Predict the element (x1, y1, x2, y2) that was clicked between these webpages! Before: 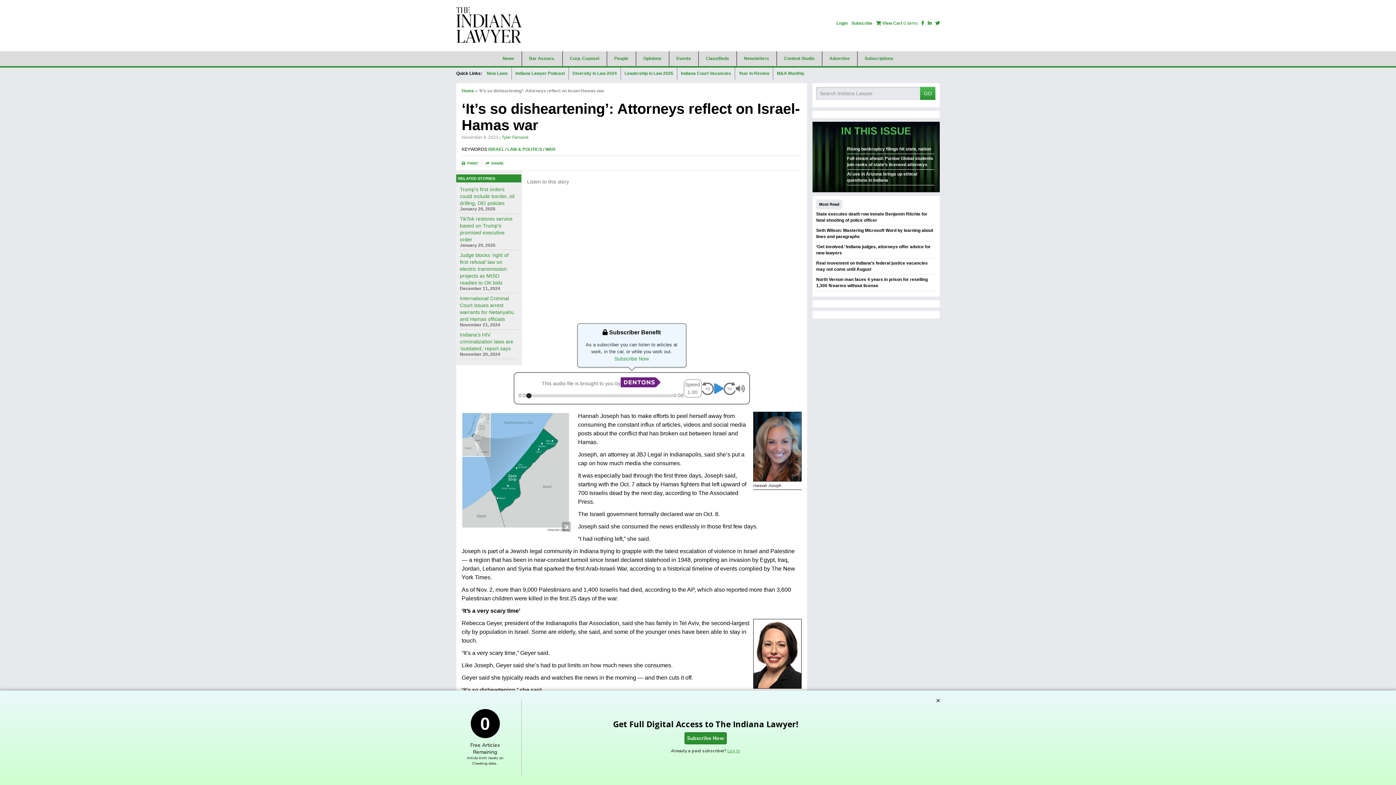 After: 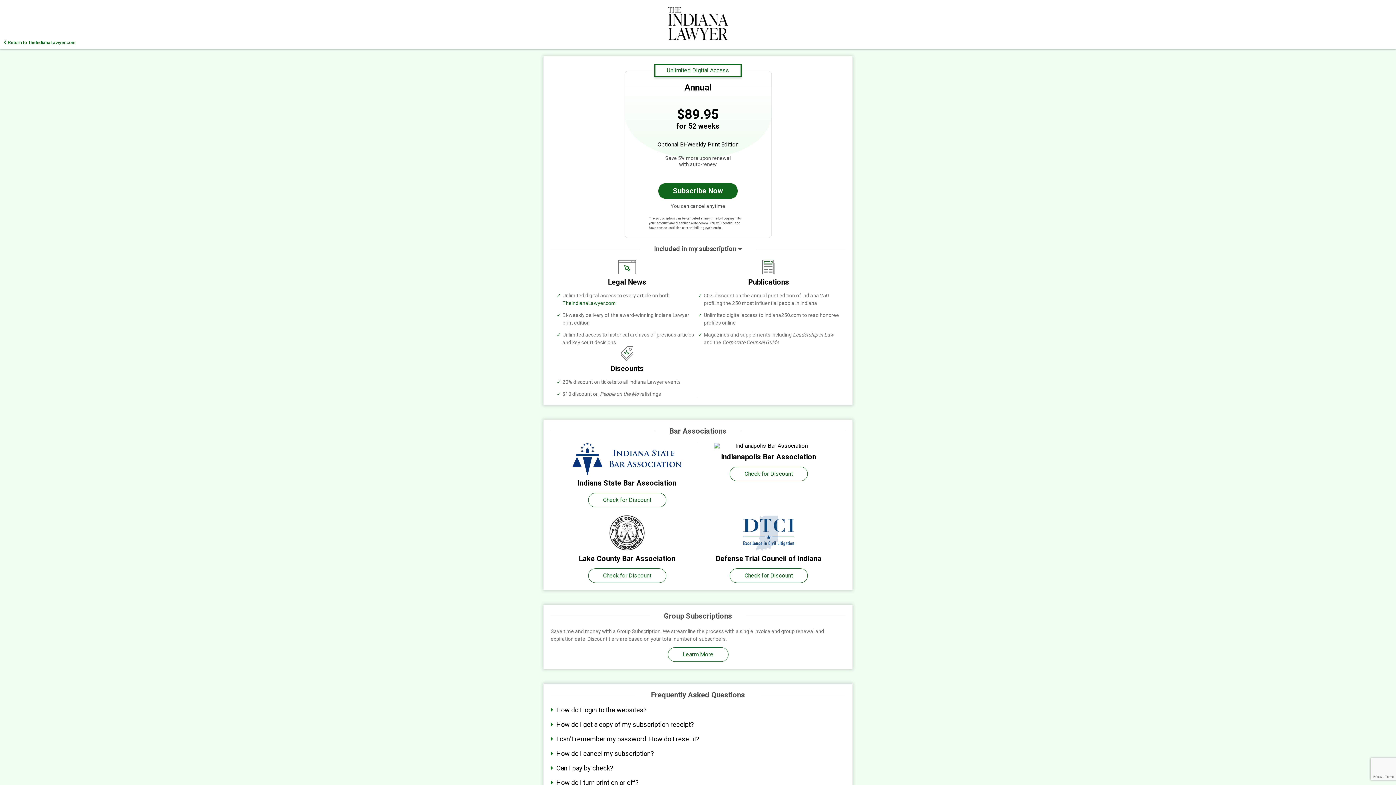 Action: bbox: (614, 356, 649, 361) label: Subscribe Now